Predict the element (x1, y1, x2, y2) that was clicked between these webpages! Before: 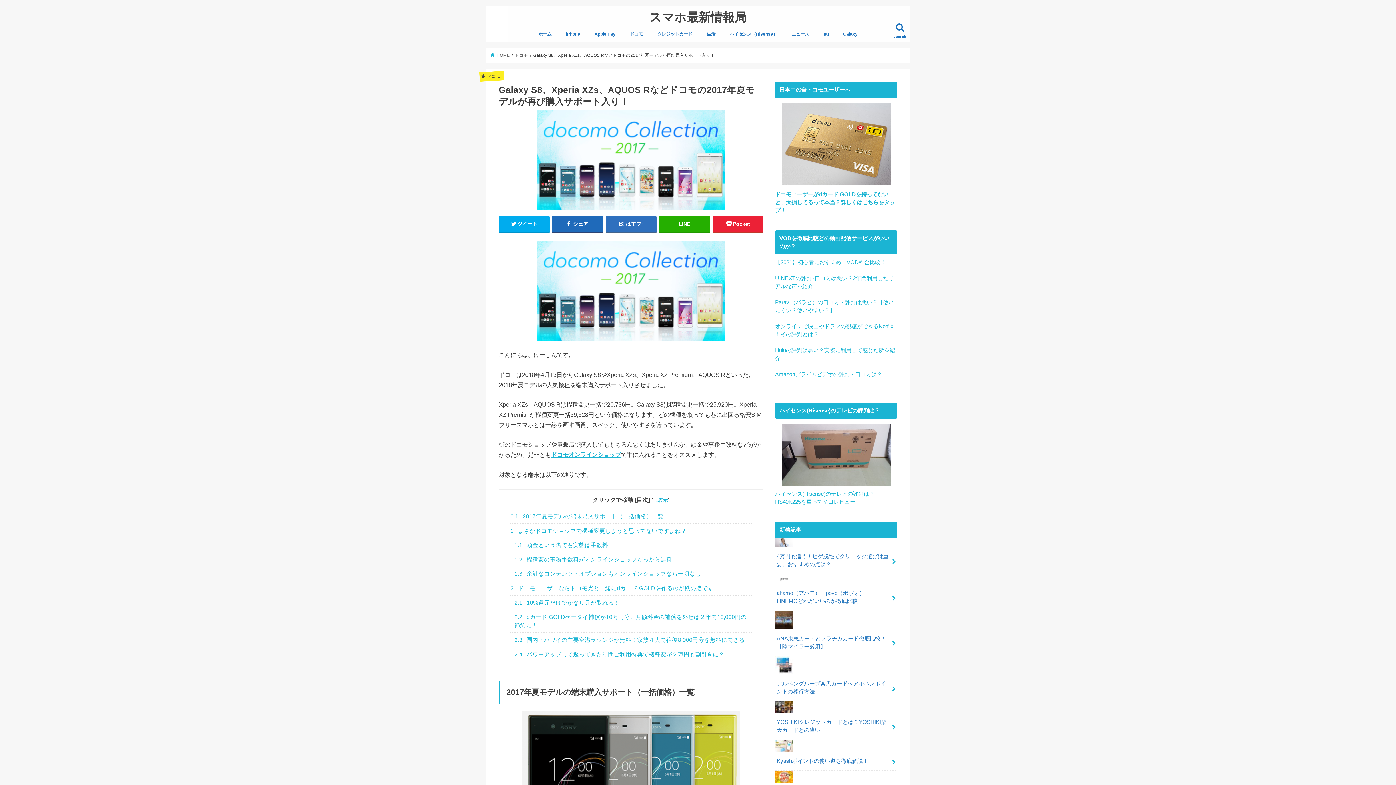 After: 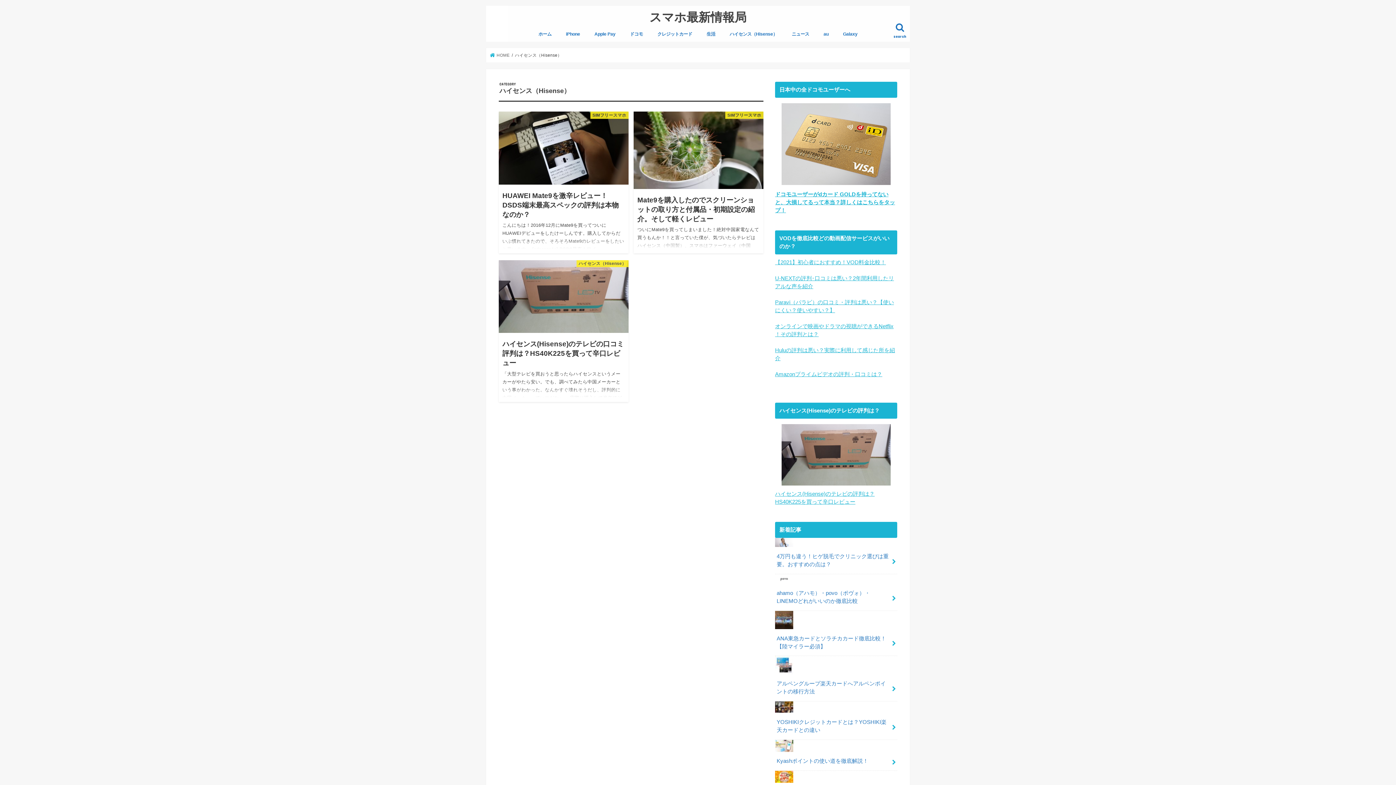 Action: bbox: (722, 25, 784, 41) label: ハイセンス（Hisense）